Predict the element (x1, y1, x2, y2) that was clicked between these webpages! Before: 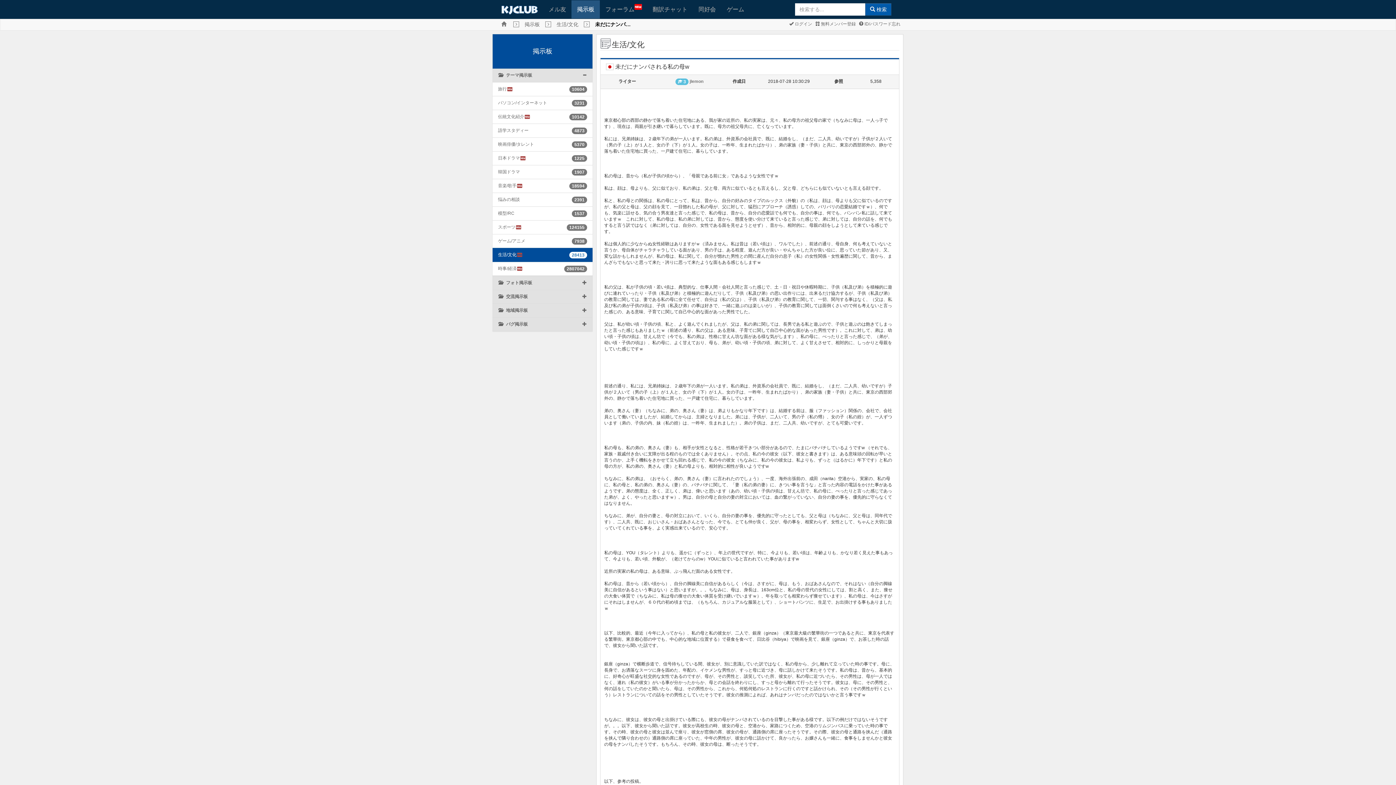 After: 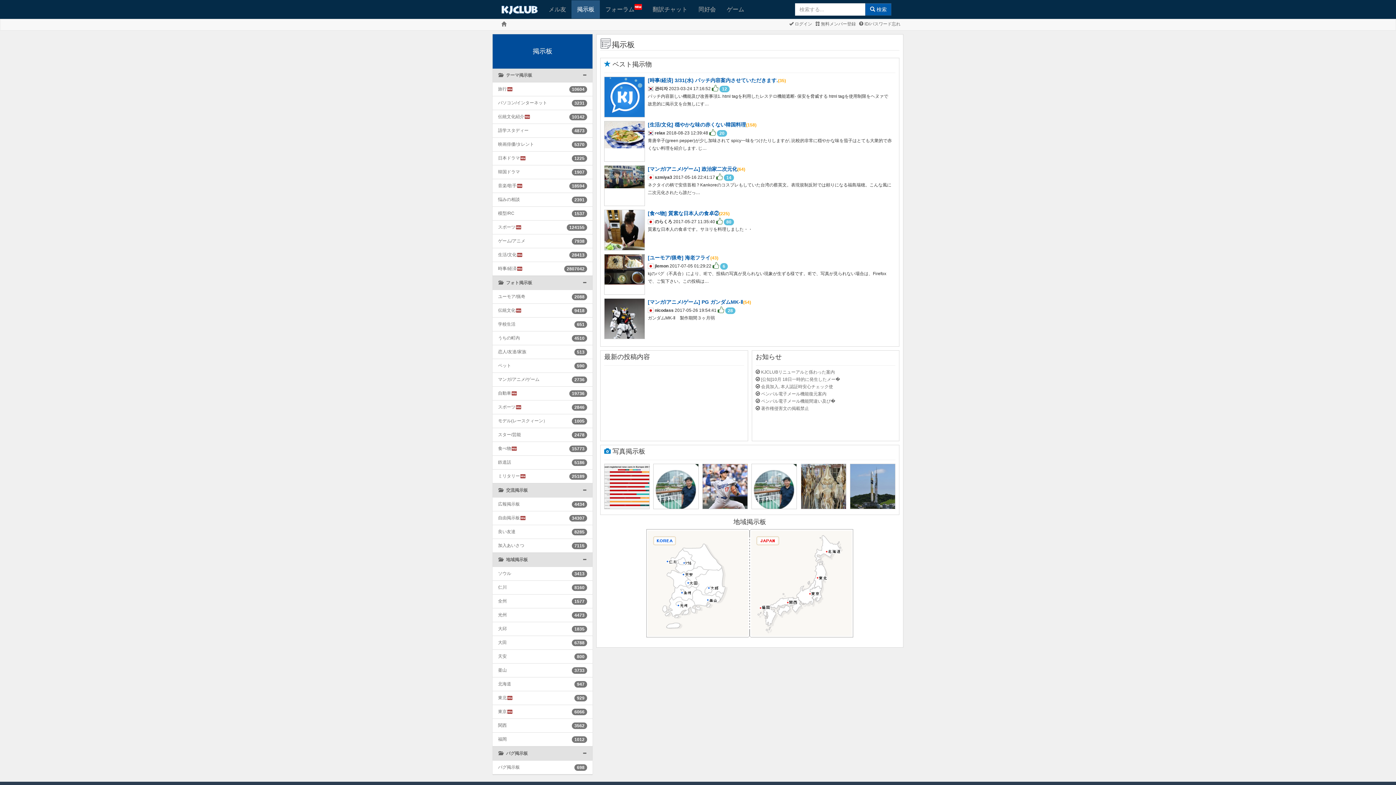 Action: bbox: (571, 0, 600, 18) label: 掲示板